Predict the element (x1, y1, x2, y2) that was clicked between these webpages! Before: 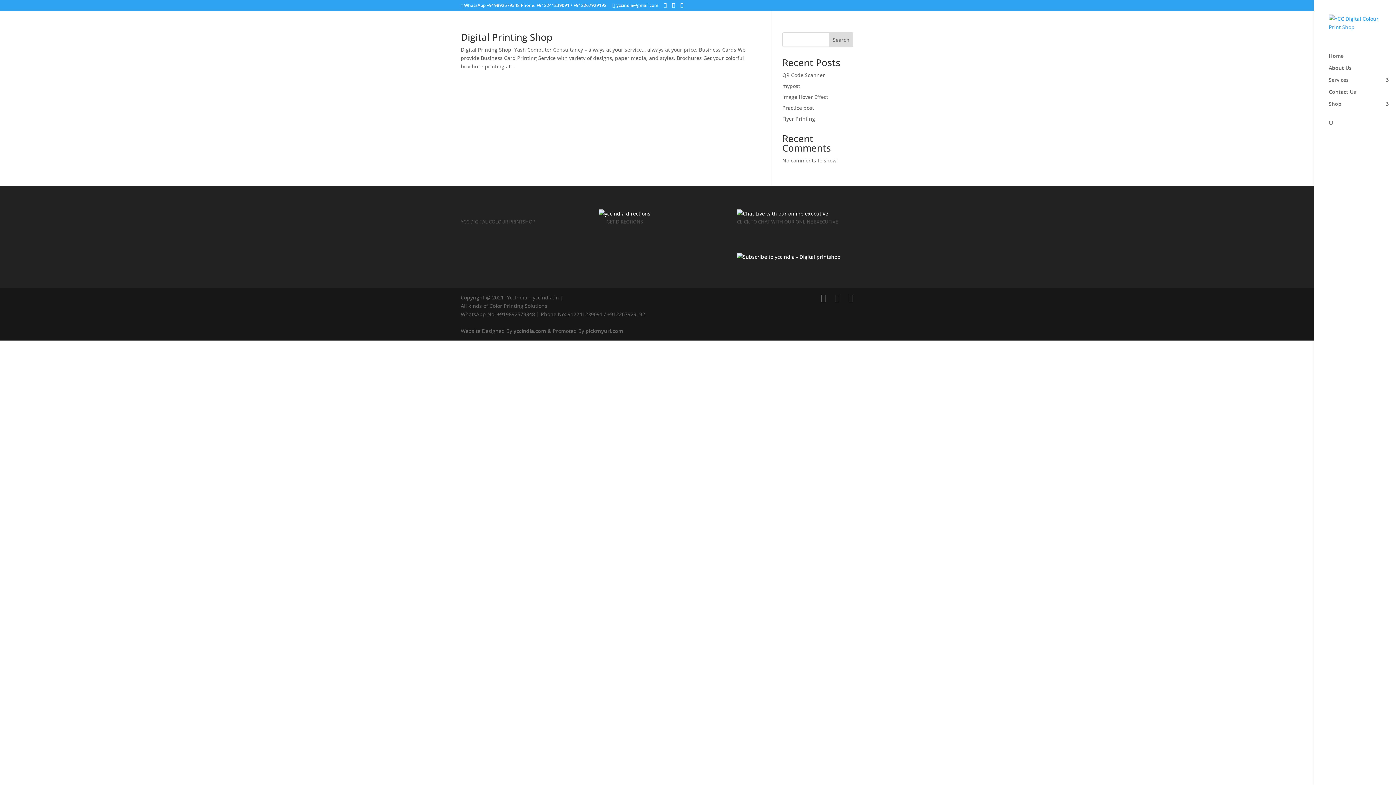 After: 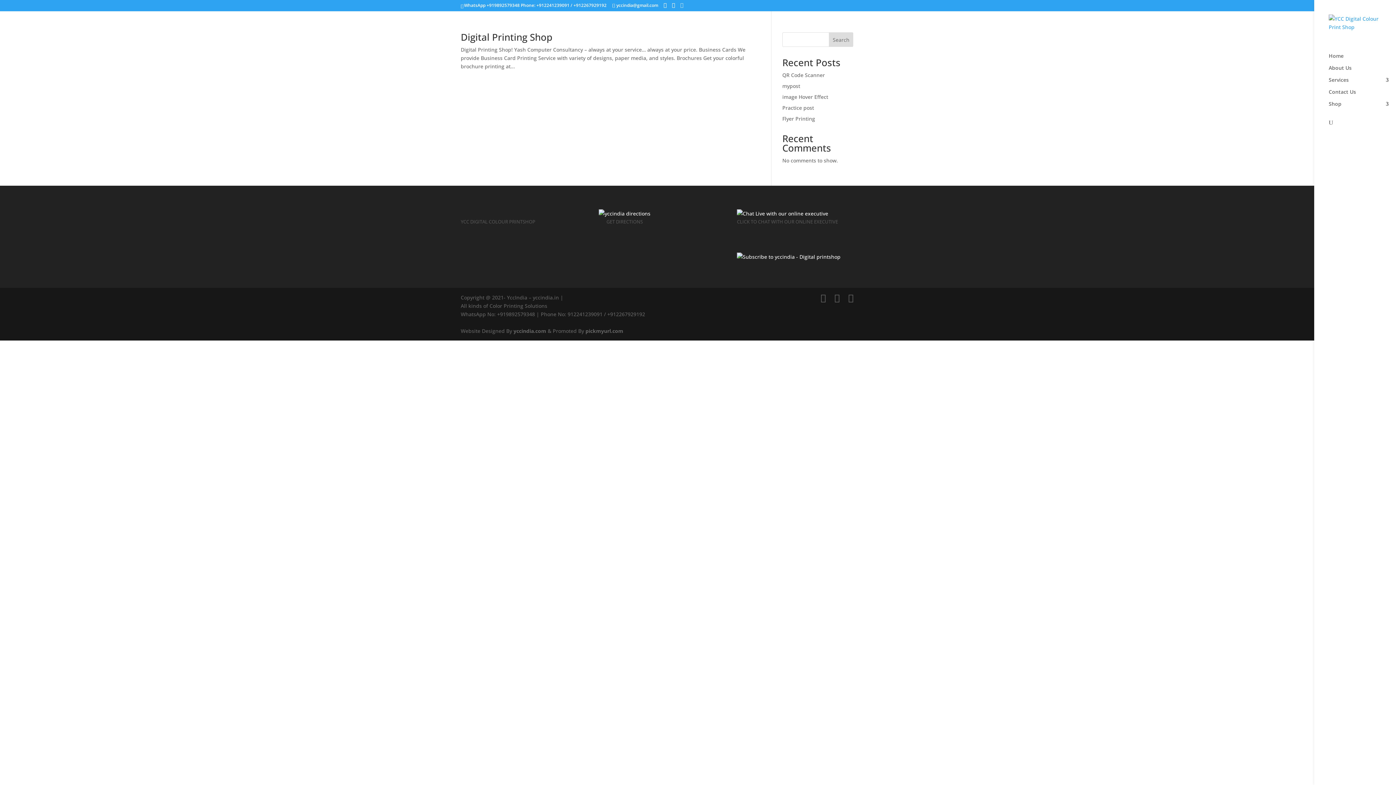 Action: bbox: (680, 2, 683, 8)